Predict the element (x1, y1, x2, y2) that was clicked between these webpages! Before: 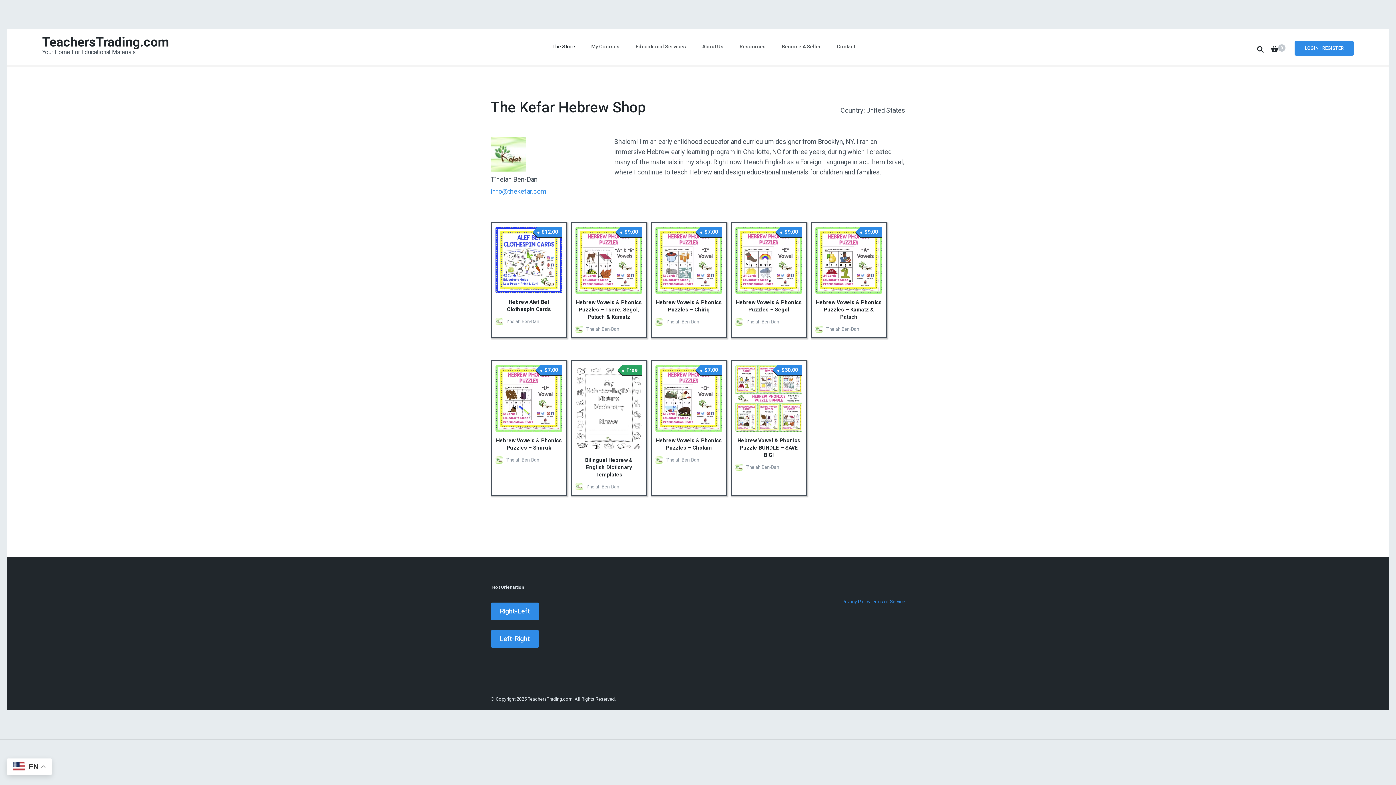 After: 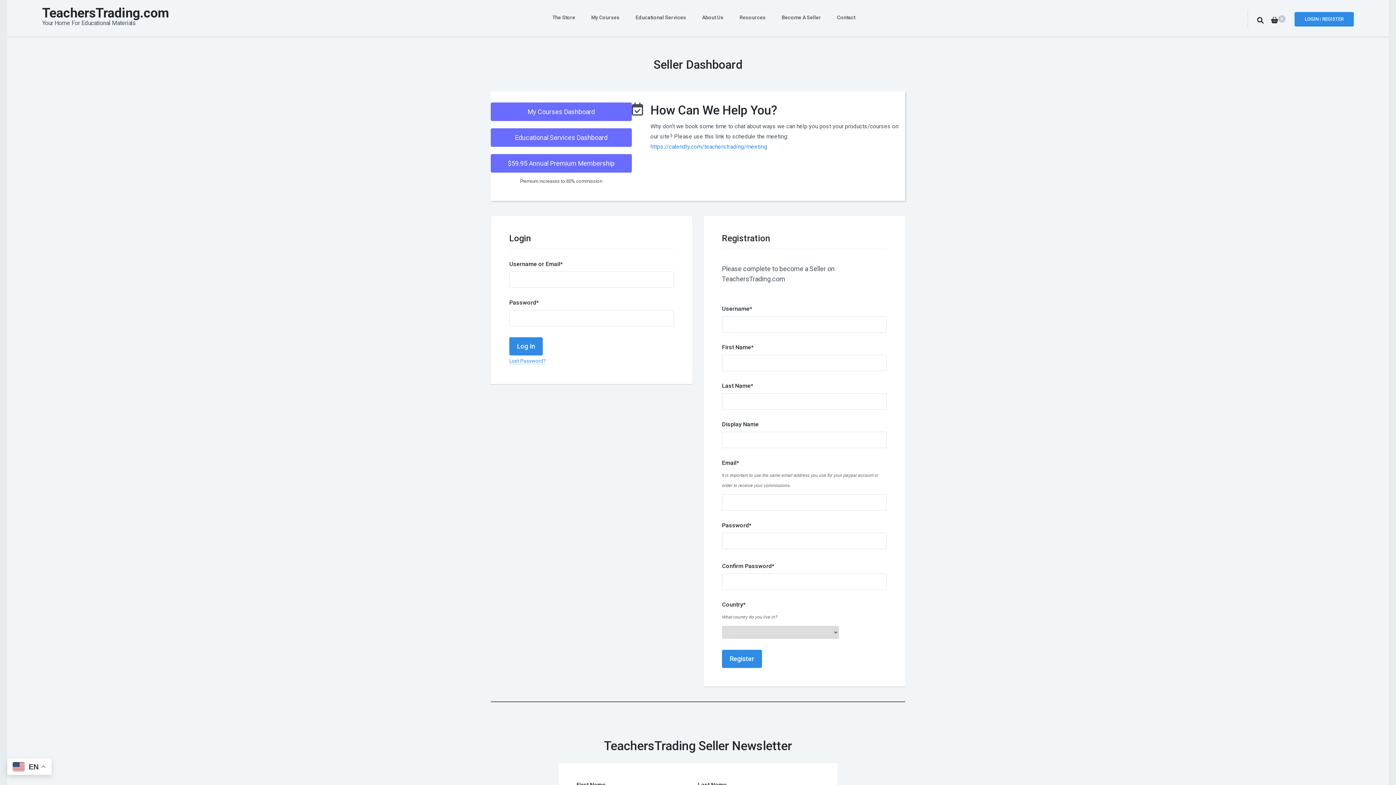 Action: label: LOGIN | REGISTER bbox: (1294, 41, 1354, 55)